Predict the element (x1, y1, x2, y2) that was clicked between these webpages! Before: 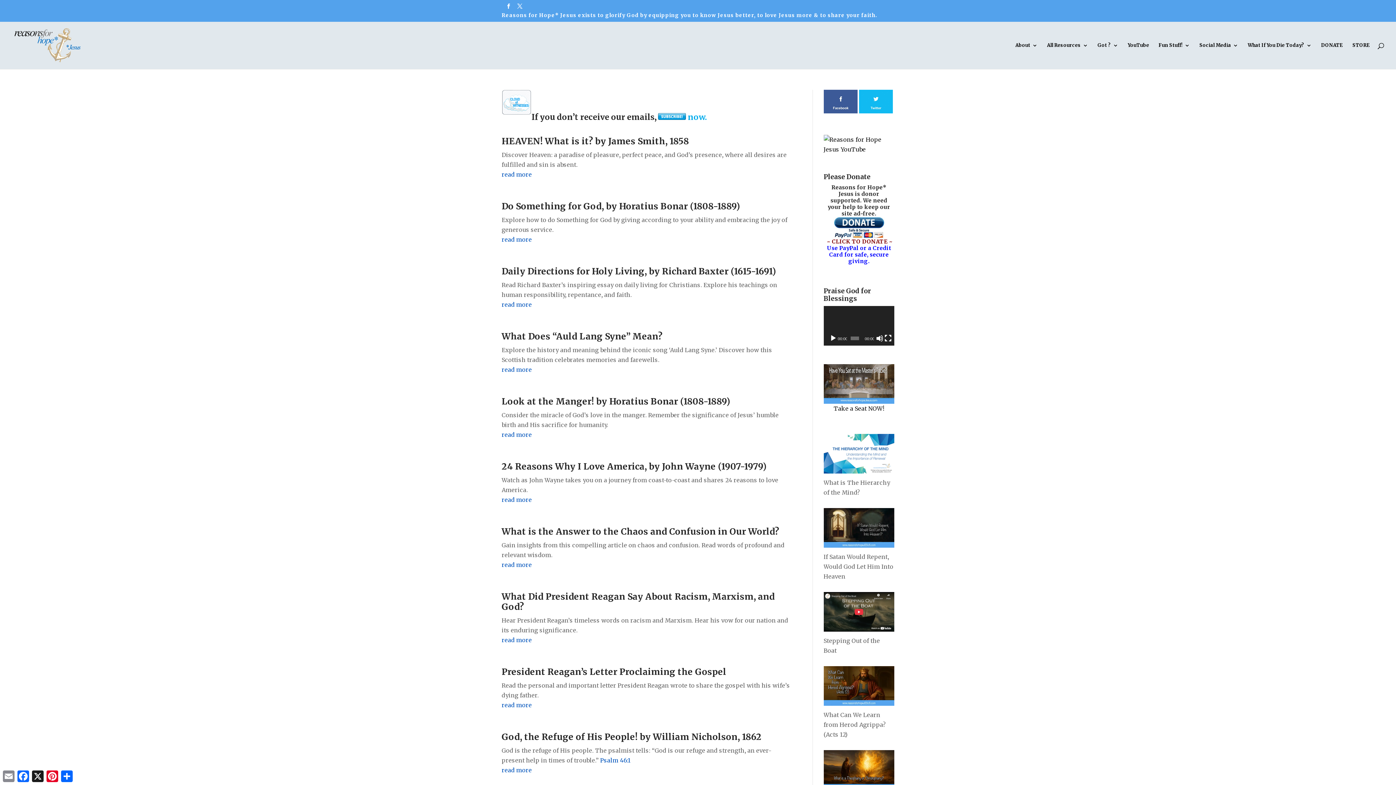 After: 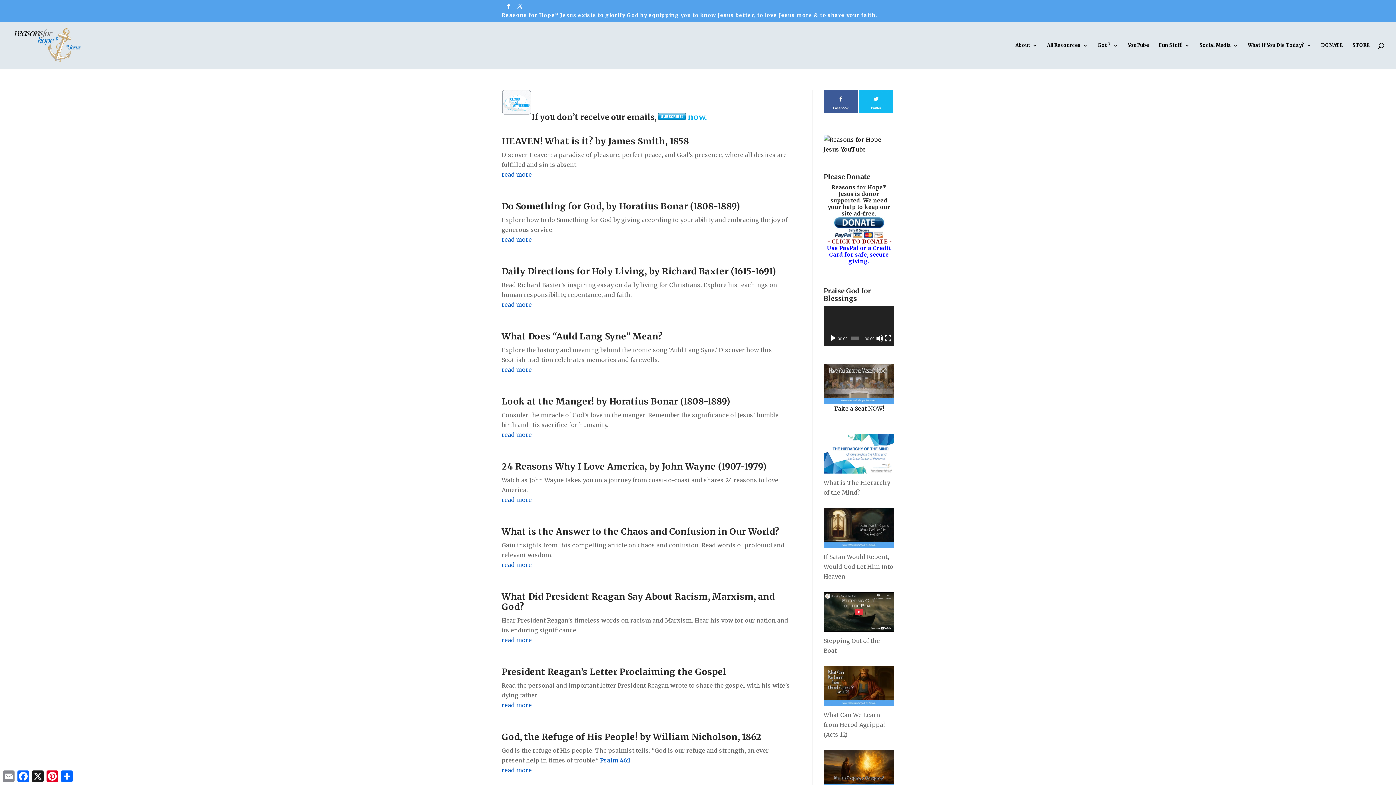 Action: bbox: (658, 112, 686, 122)